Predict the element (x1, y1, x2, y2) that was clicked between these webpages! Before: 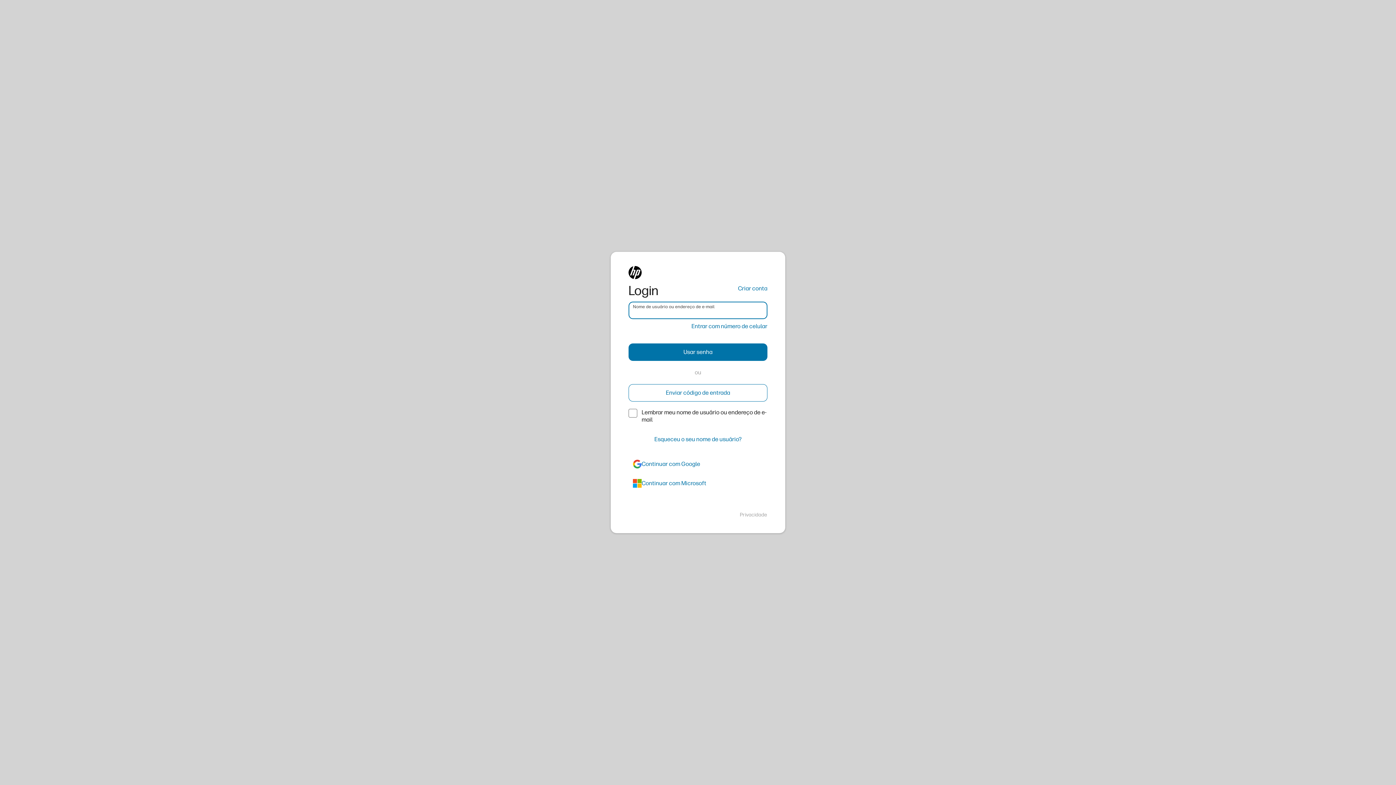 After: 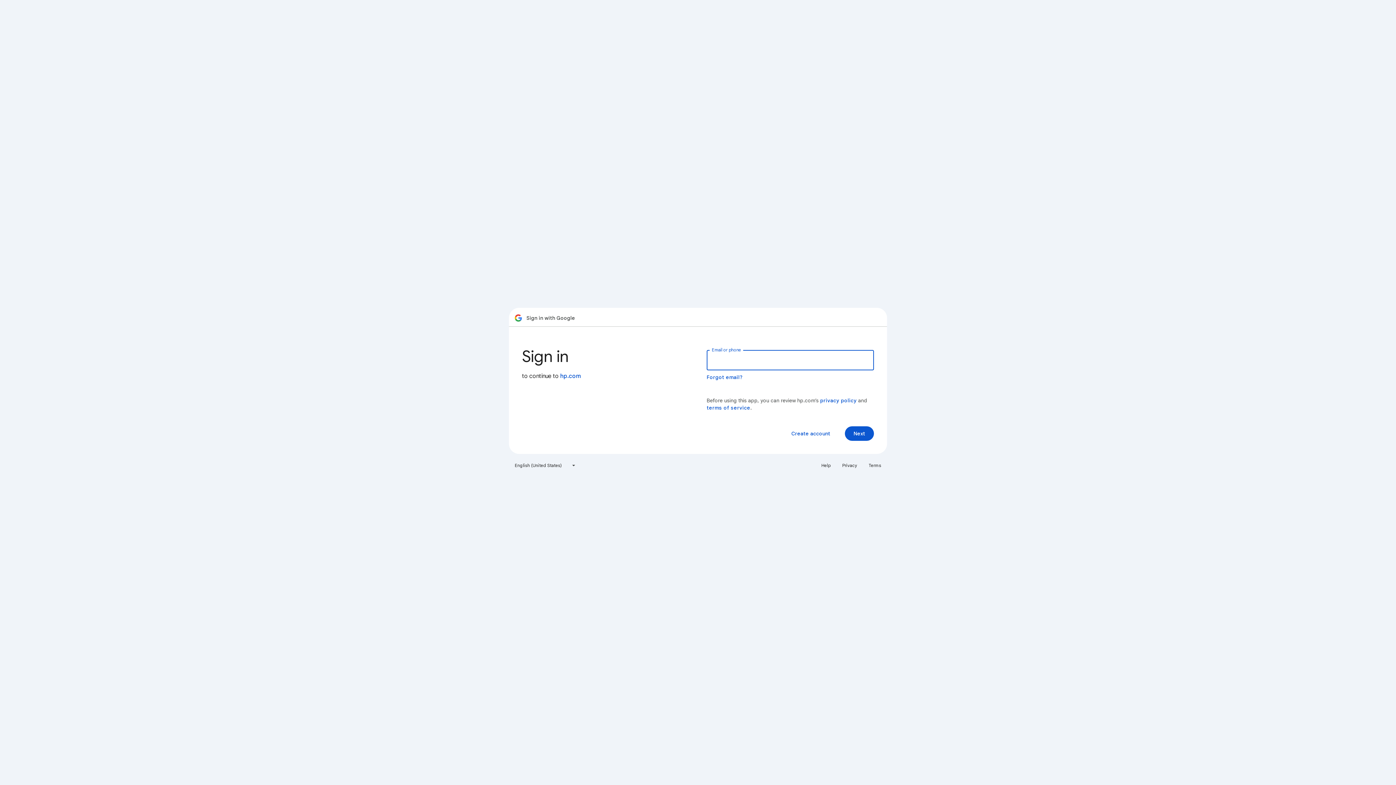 Action: label: google bbox: (628, 455, 767, 473)